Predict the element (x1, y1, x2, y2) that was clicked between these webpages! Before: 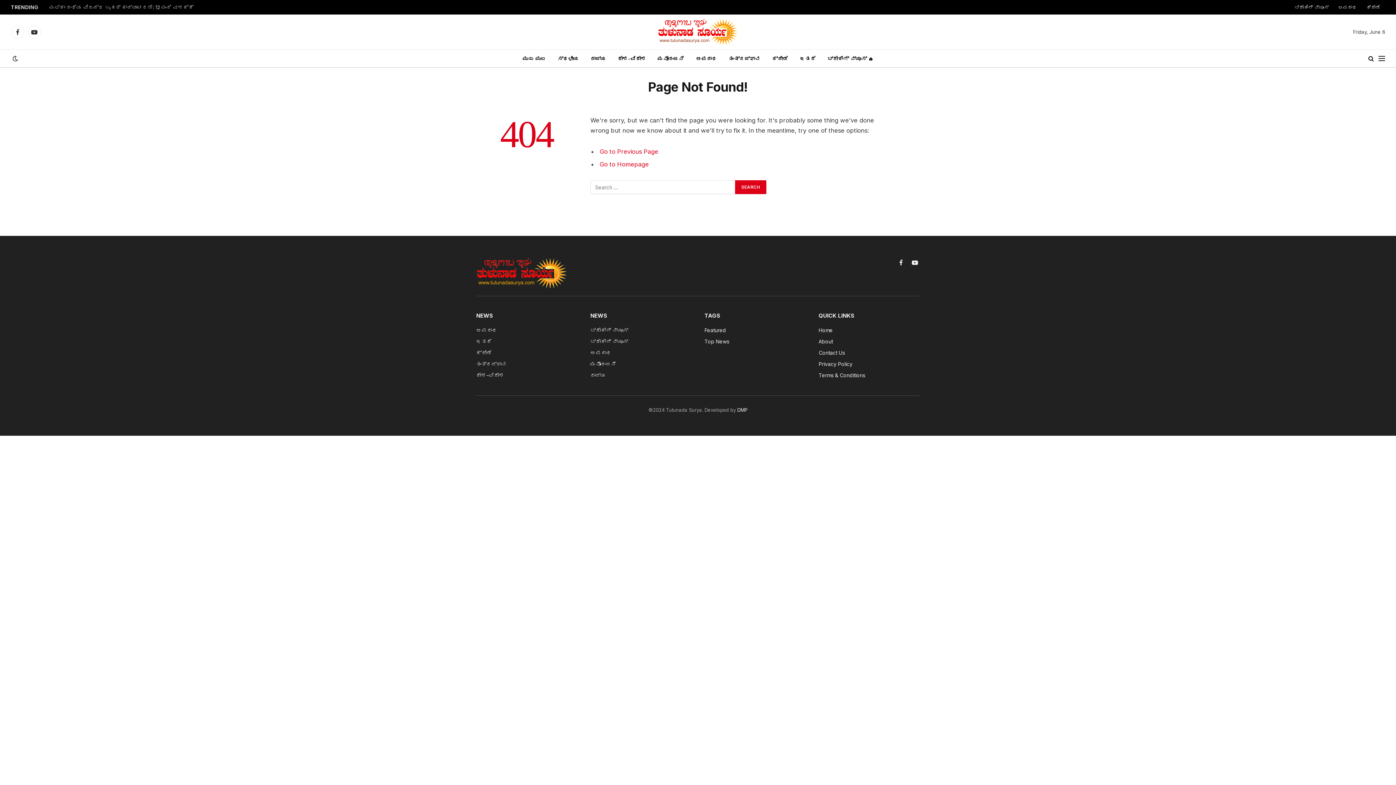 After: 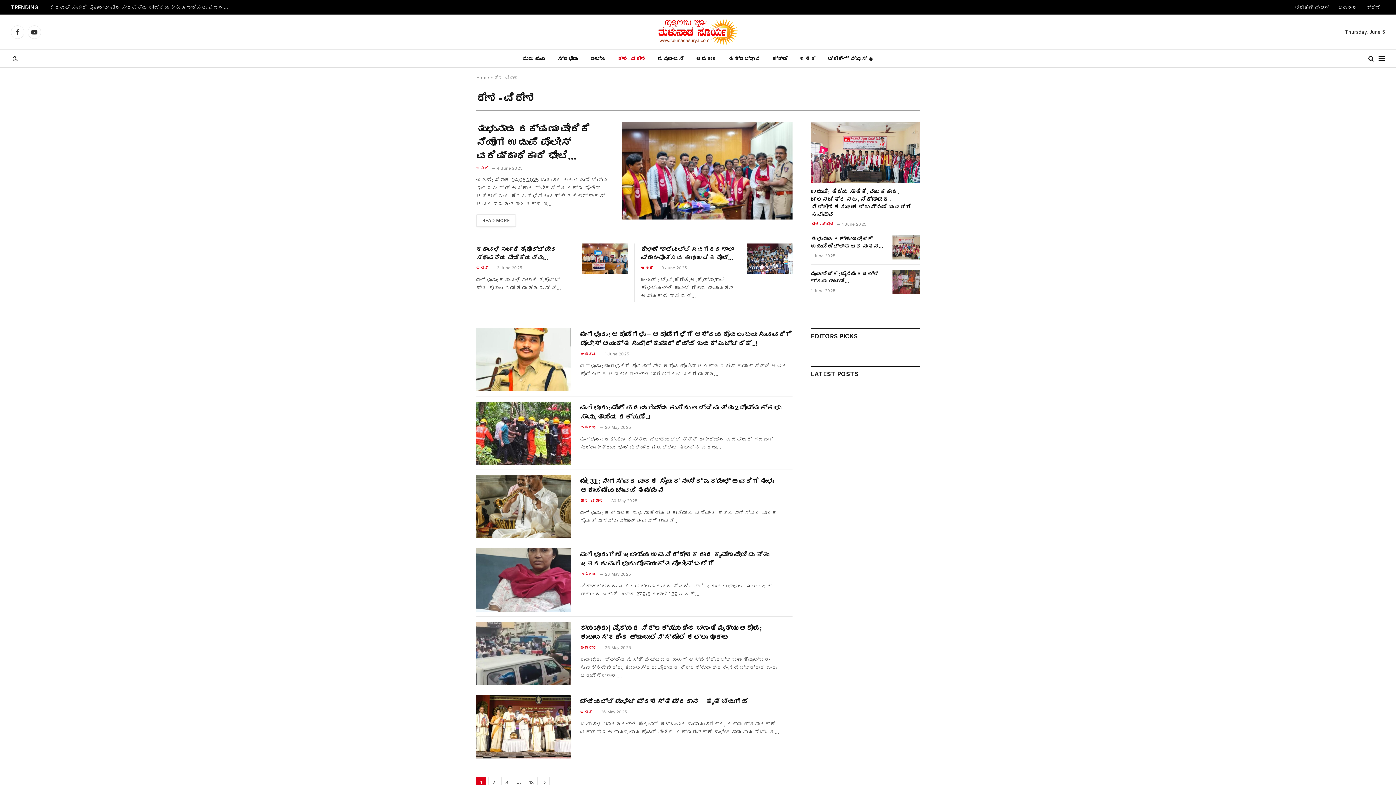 Action: bbox: (612, 49, 652, 67) label: ದೇಶ-ವಿದೇಶ